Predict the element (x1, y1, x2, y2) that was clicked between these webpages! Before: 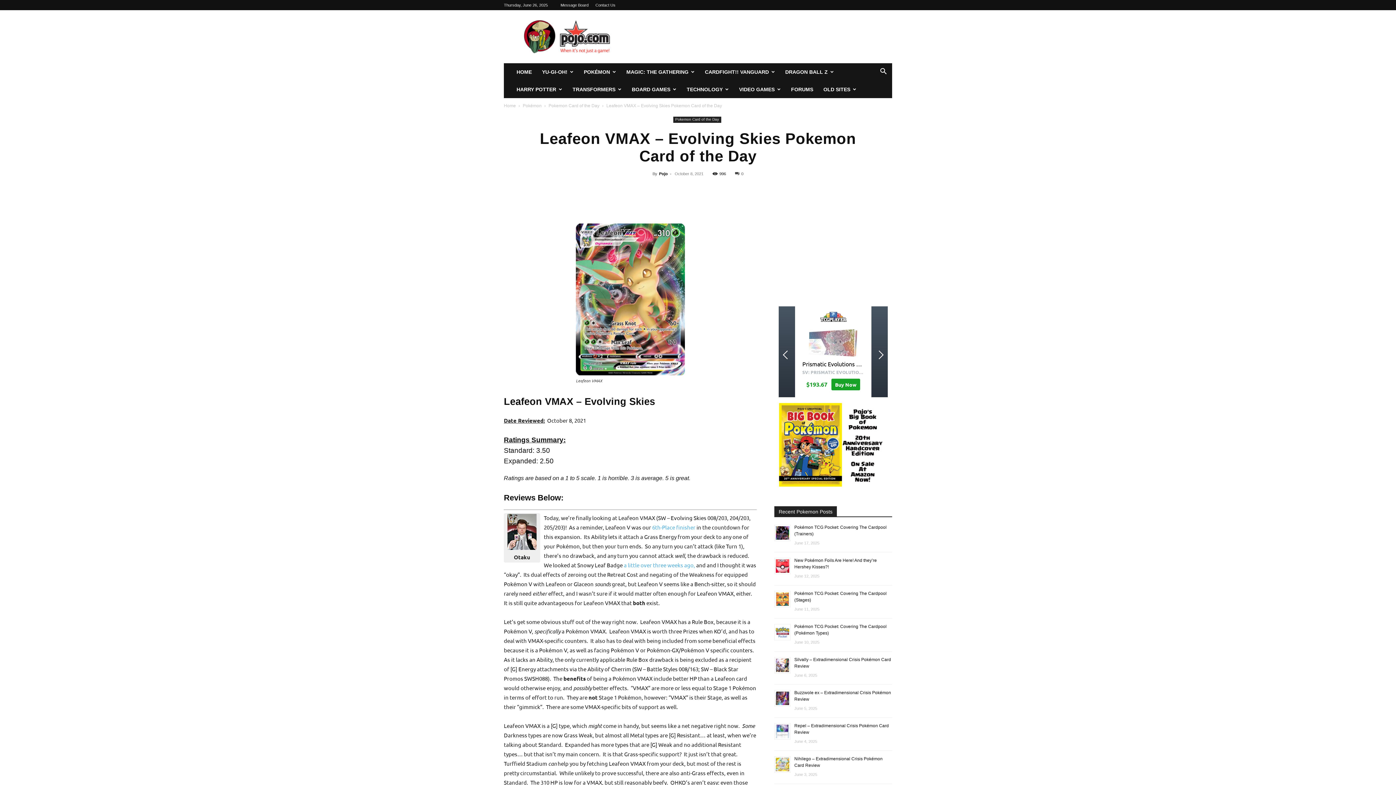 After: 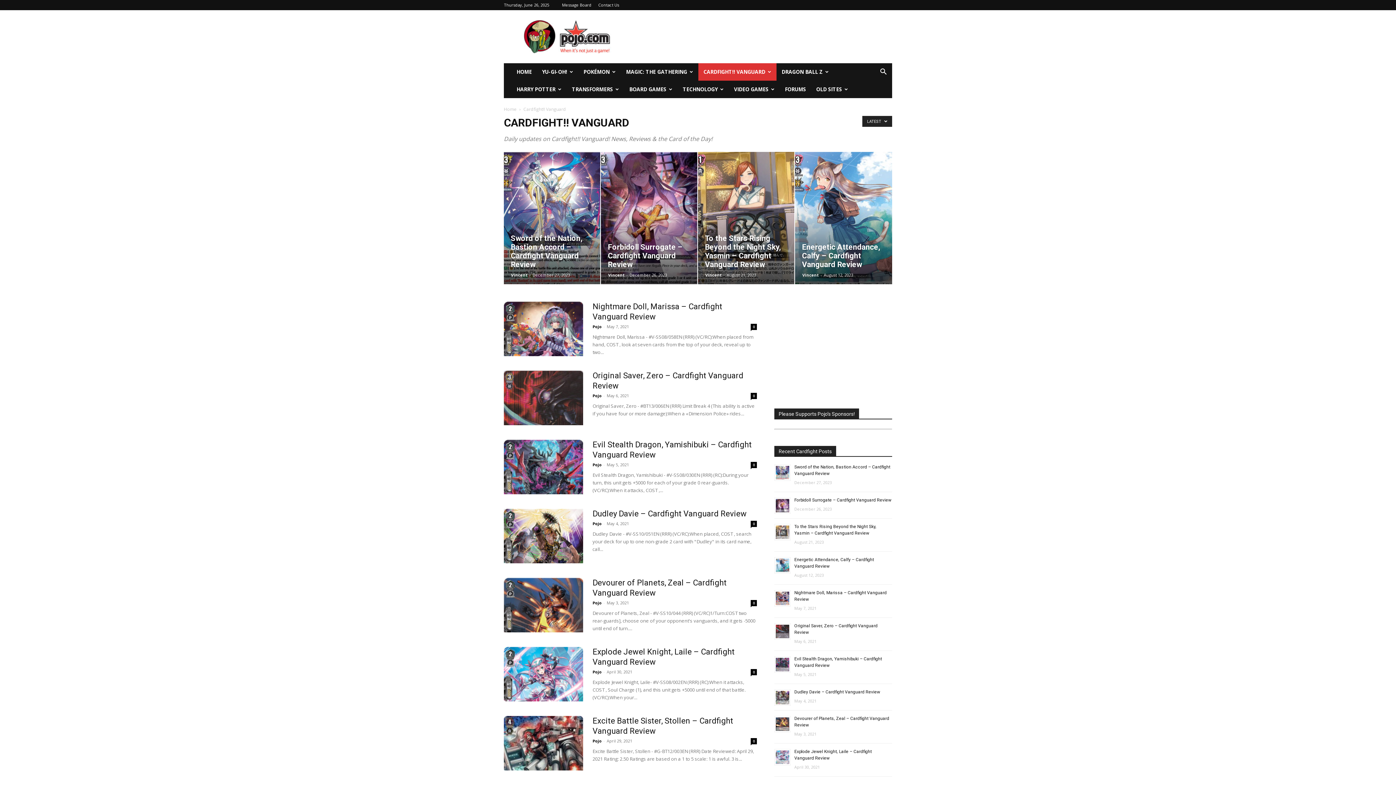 Action: bbox: (700, 63, 780, 80) label: CARDFIGHT!! VANGUARD